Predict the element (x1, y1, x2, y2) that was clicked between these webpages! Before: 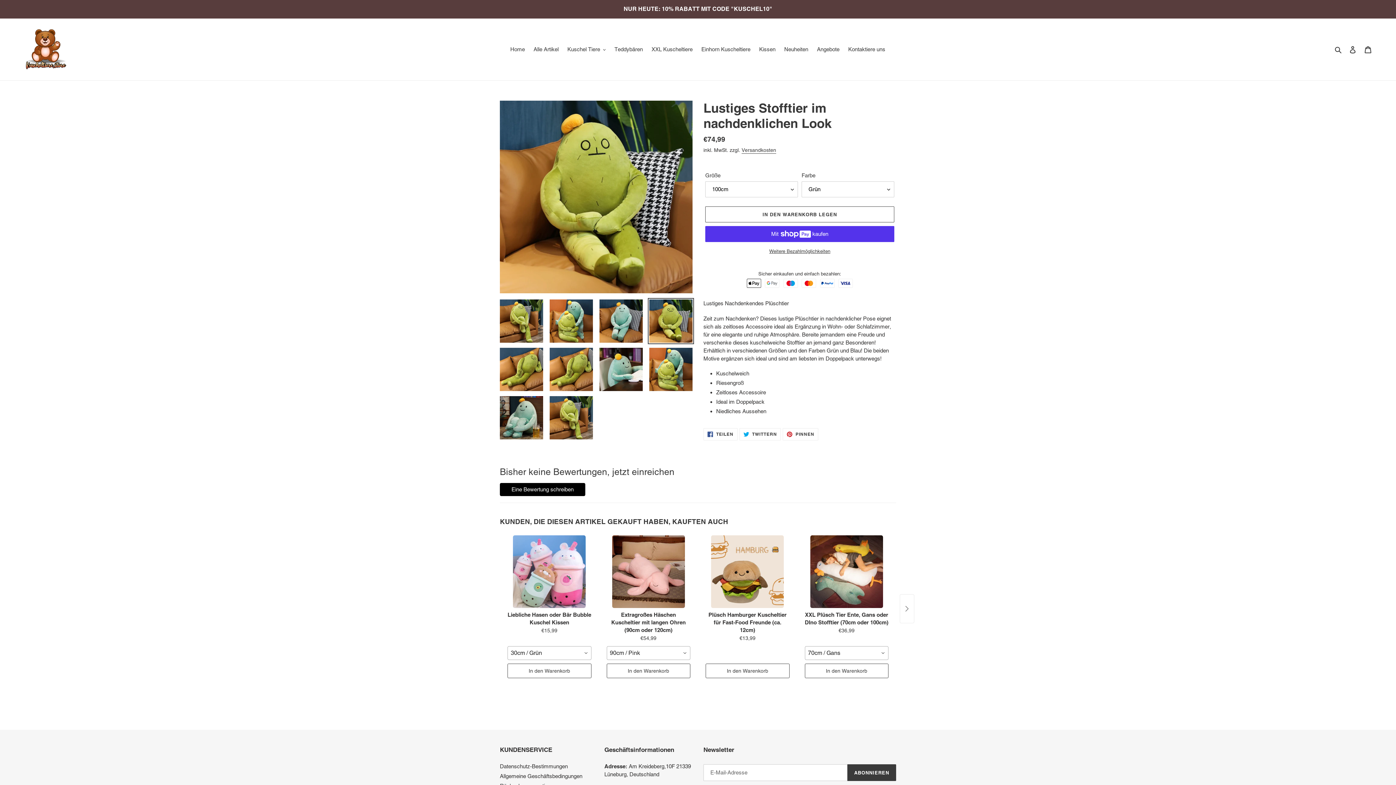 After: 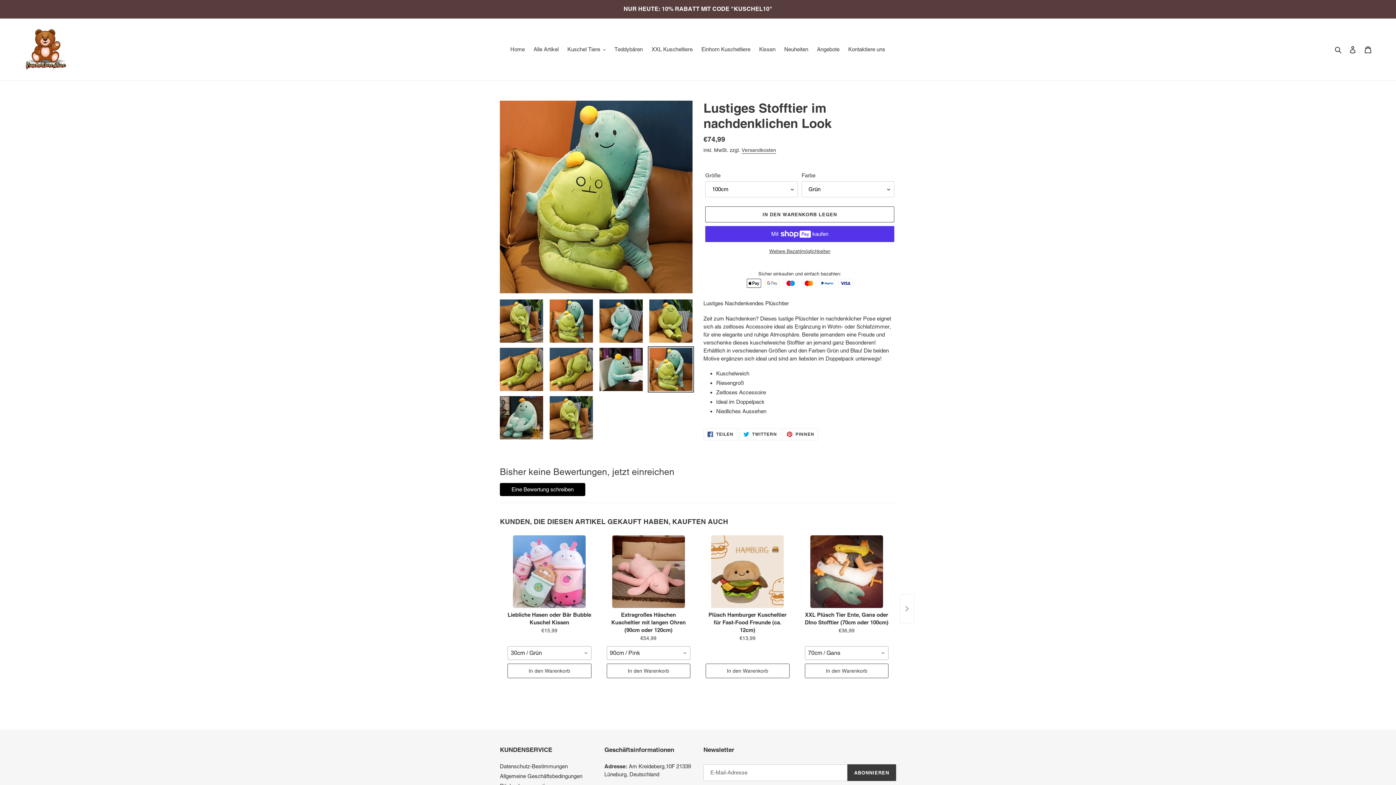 Action: bbox: (648, 346, 694, 392)